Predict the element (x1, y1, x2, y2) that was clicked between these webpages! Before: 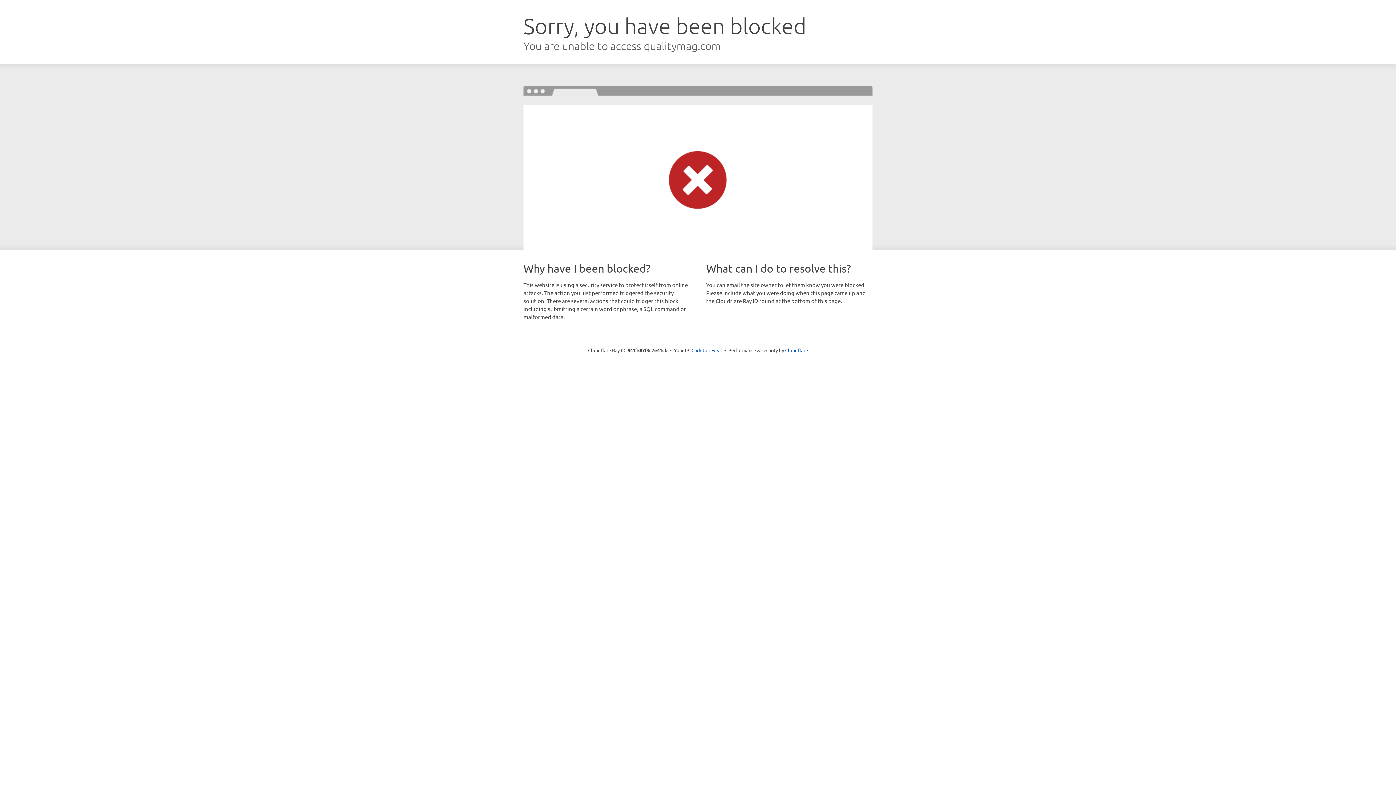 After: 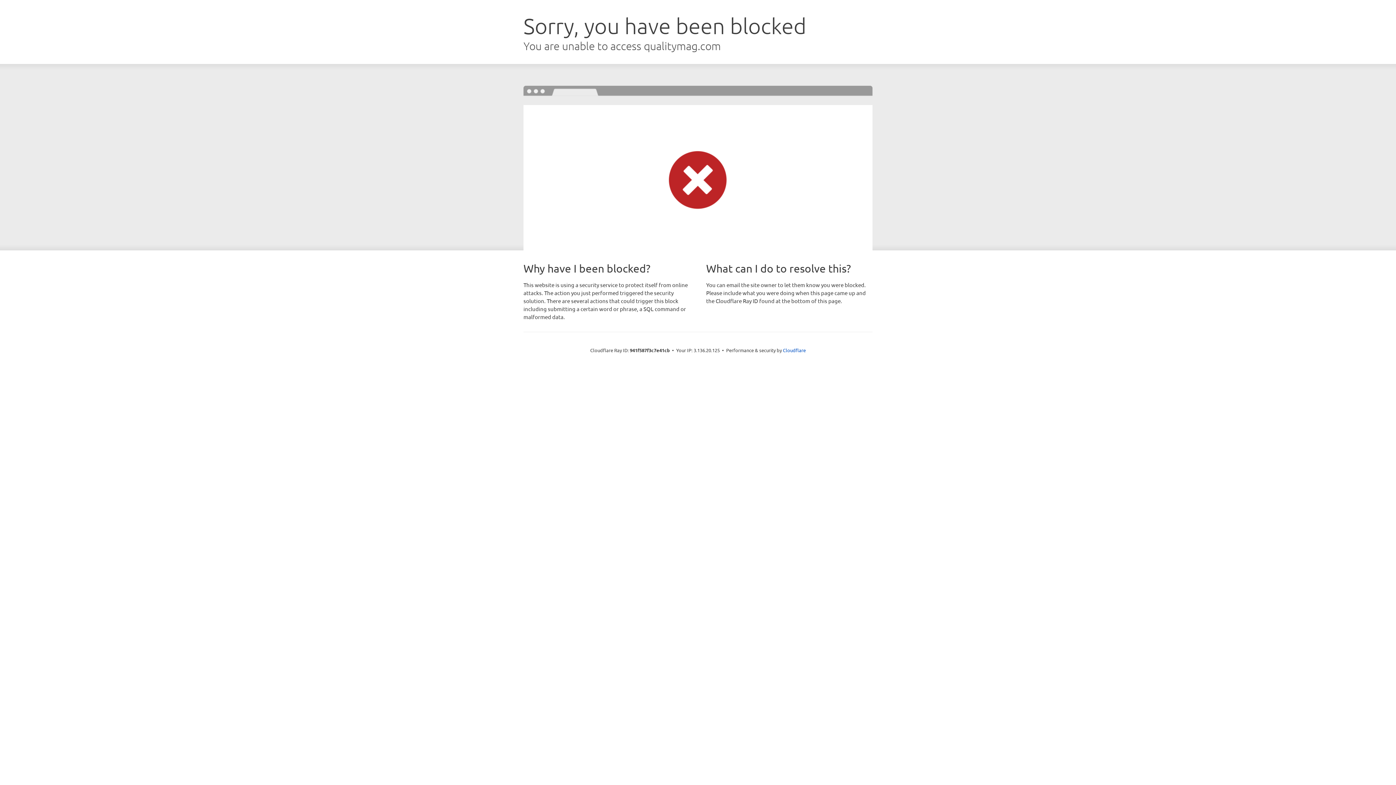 Action: bbox: (691, 346, 722, 353) label: Click to reveal